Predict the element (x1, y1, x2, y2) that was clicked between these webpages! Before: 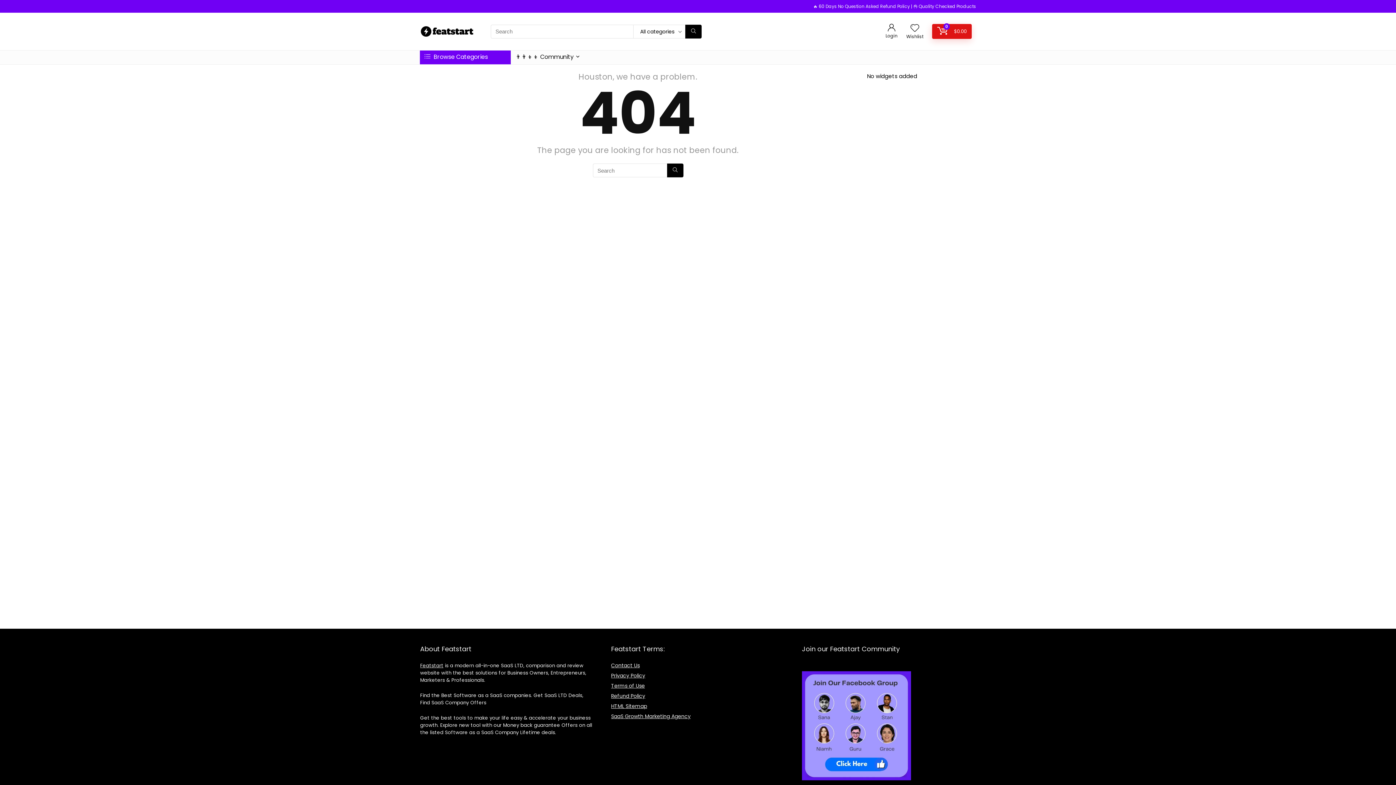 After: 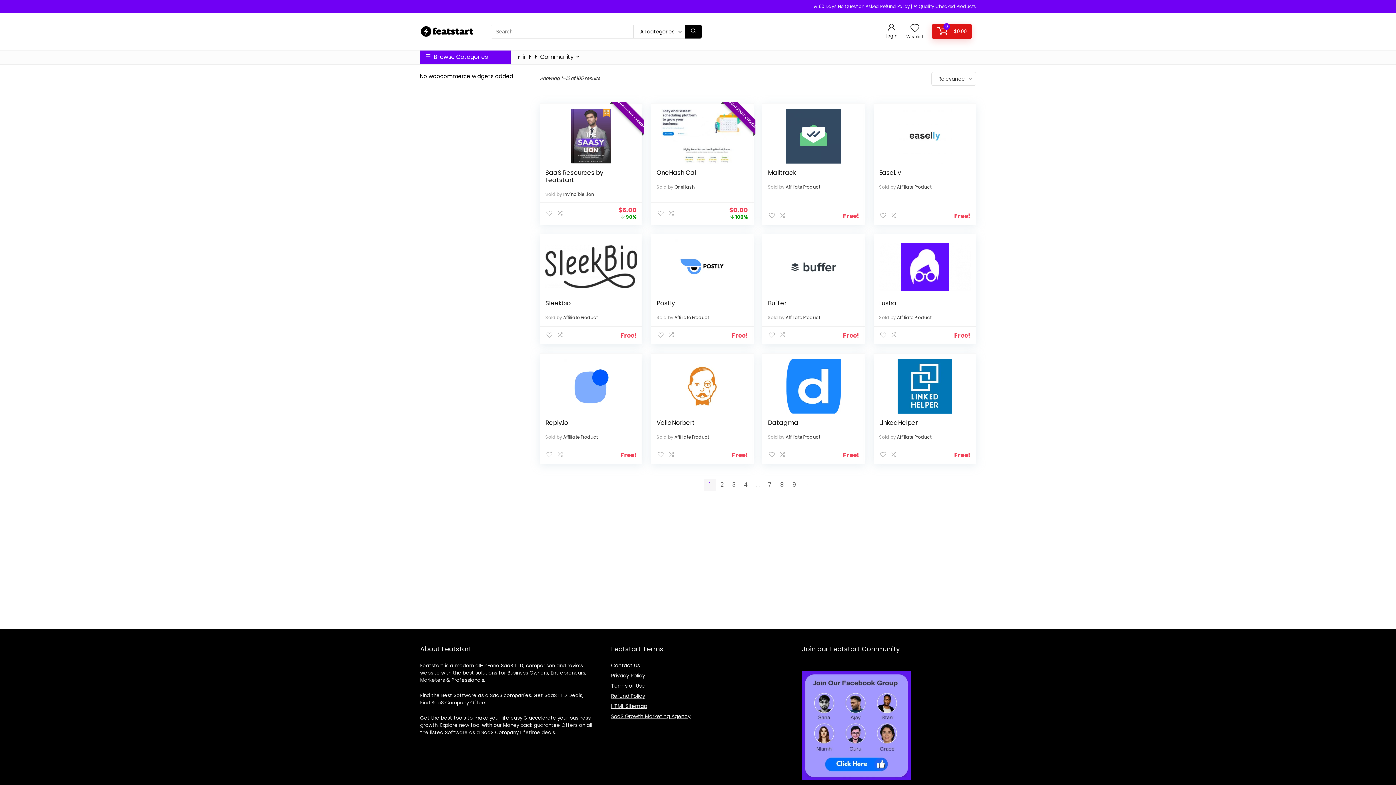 Action: bbox: (685, 24, 701, 38) label: Search